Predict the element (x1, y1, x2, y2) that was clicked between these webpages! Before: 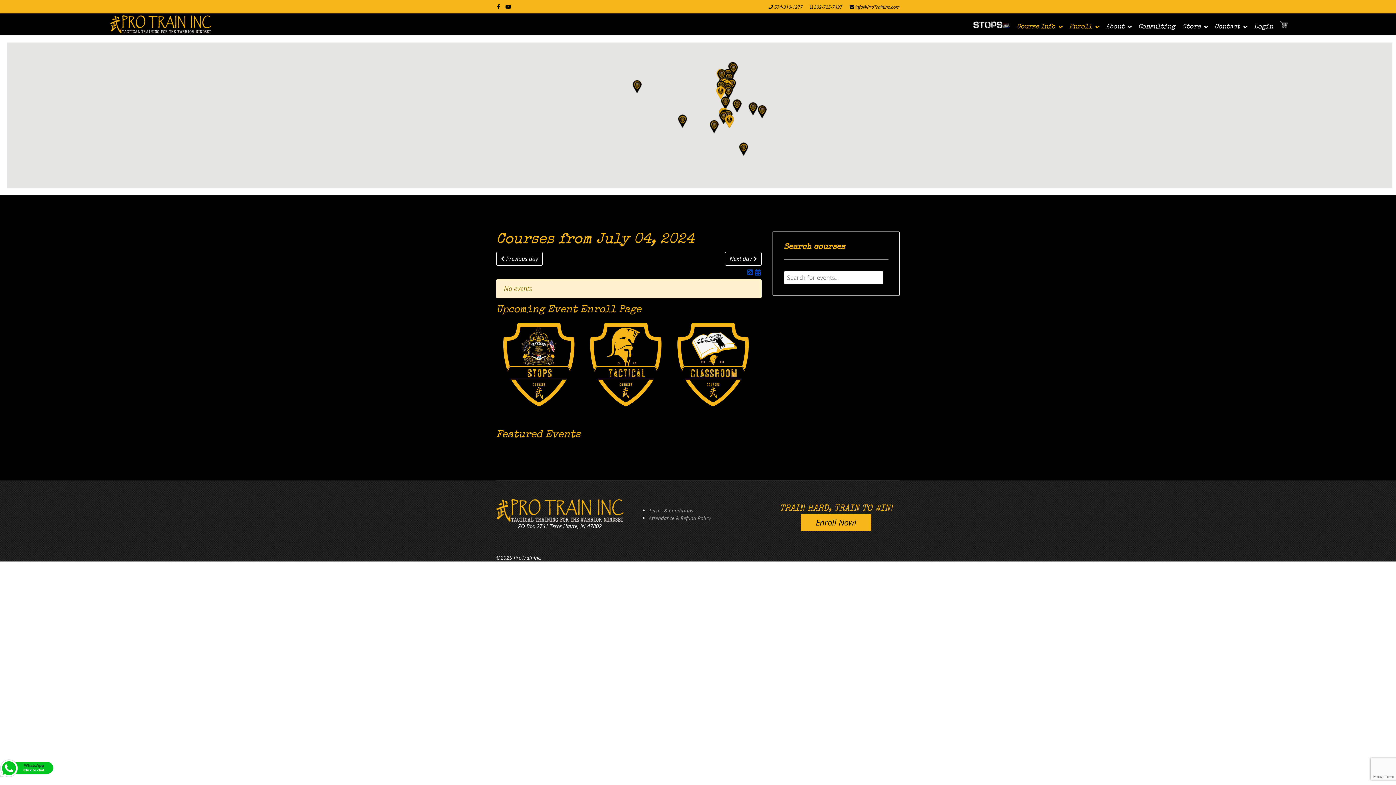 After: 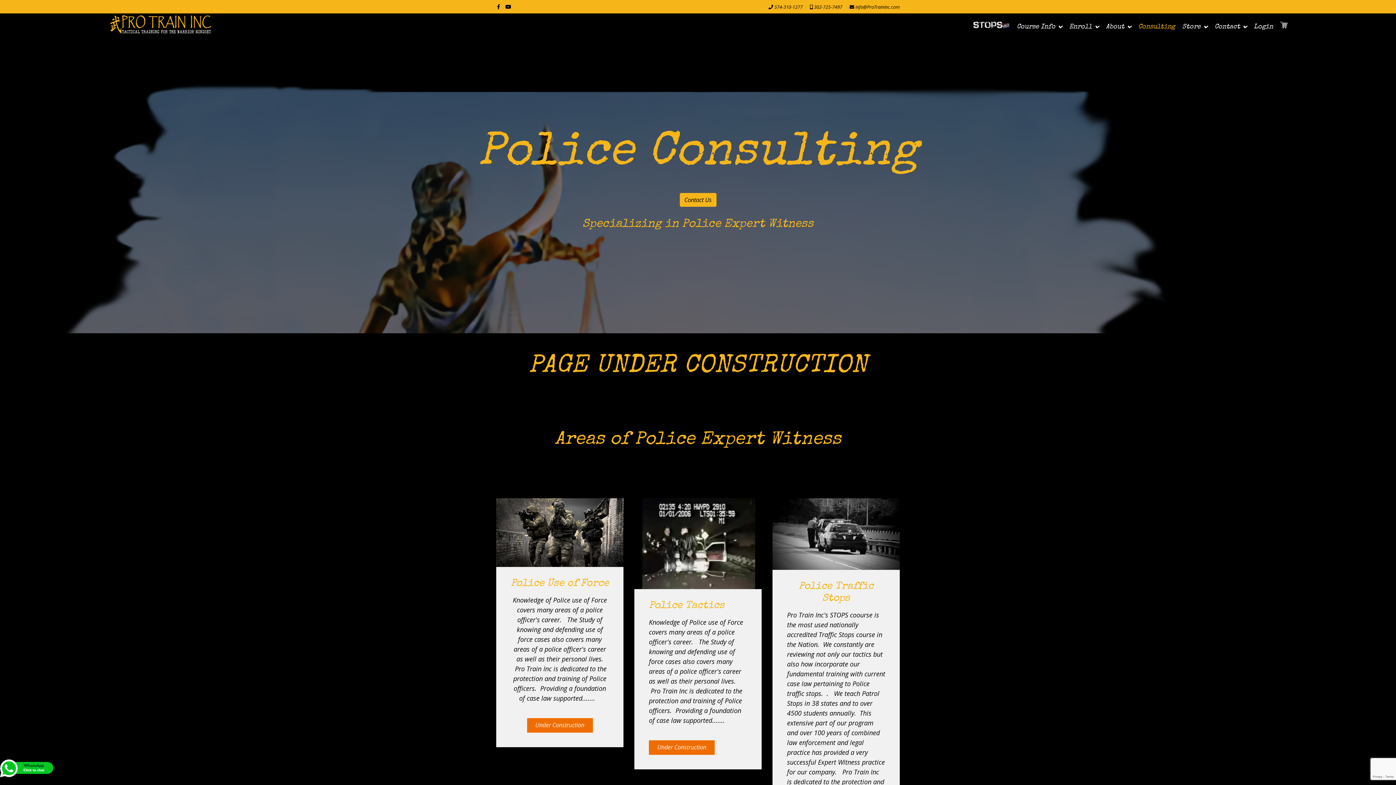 Action: bbox: (1134, 16, 1178, 37) label: Consulting